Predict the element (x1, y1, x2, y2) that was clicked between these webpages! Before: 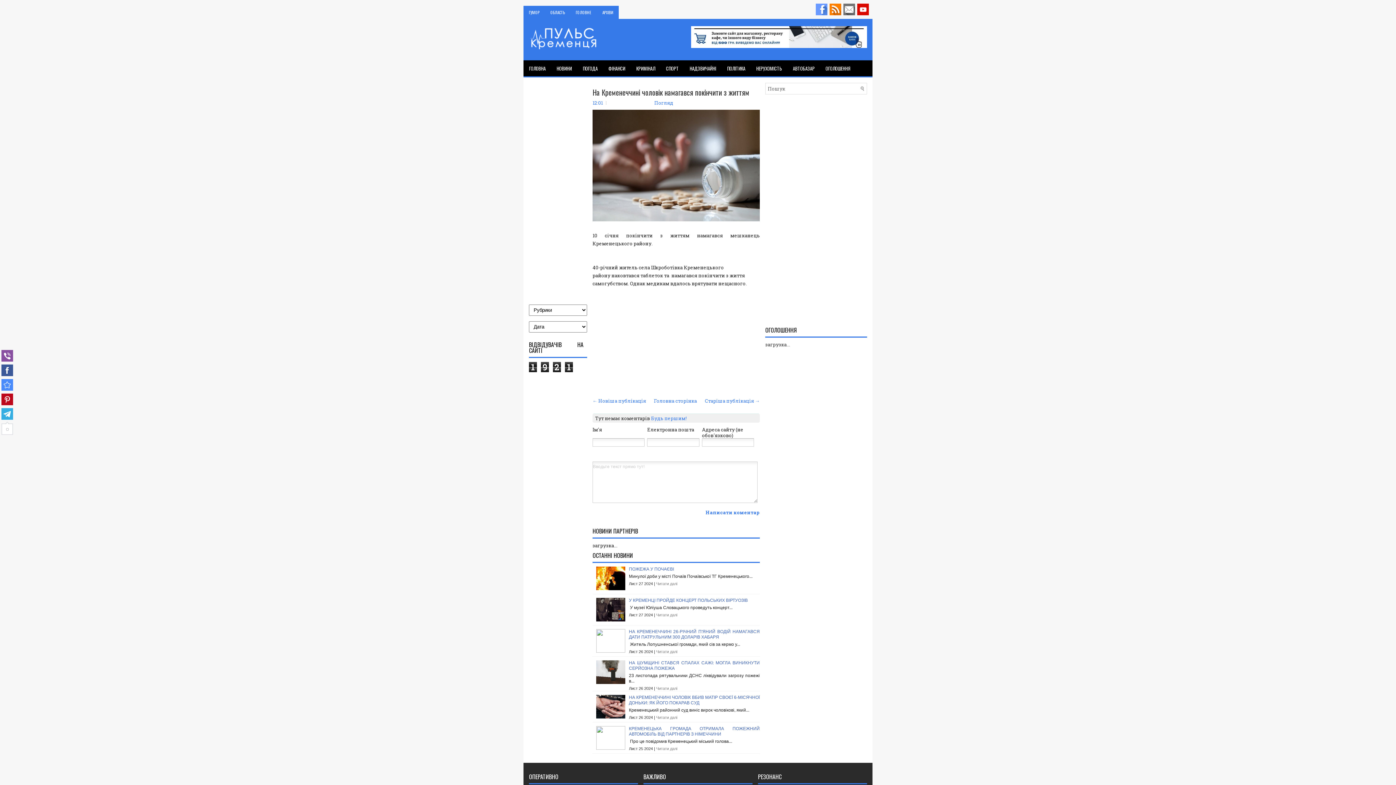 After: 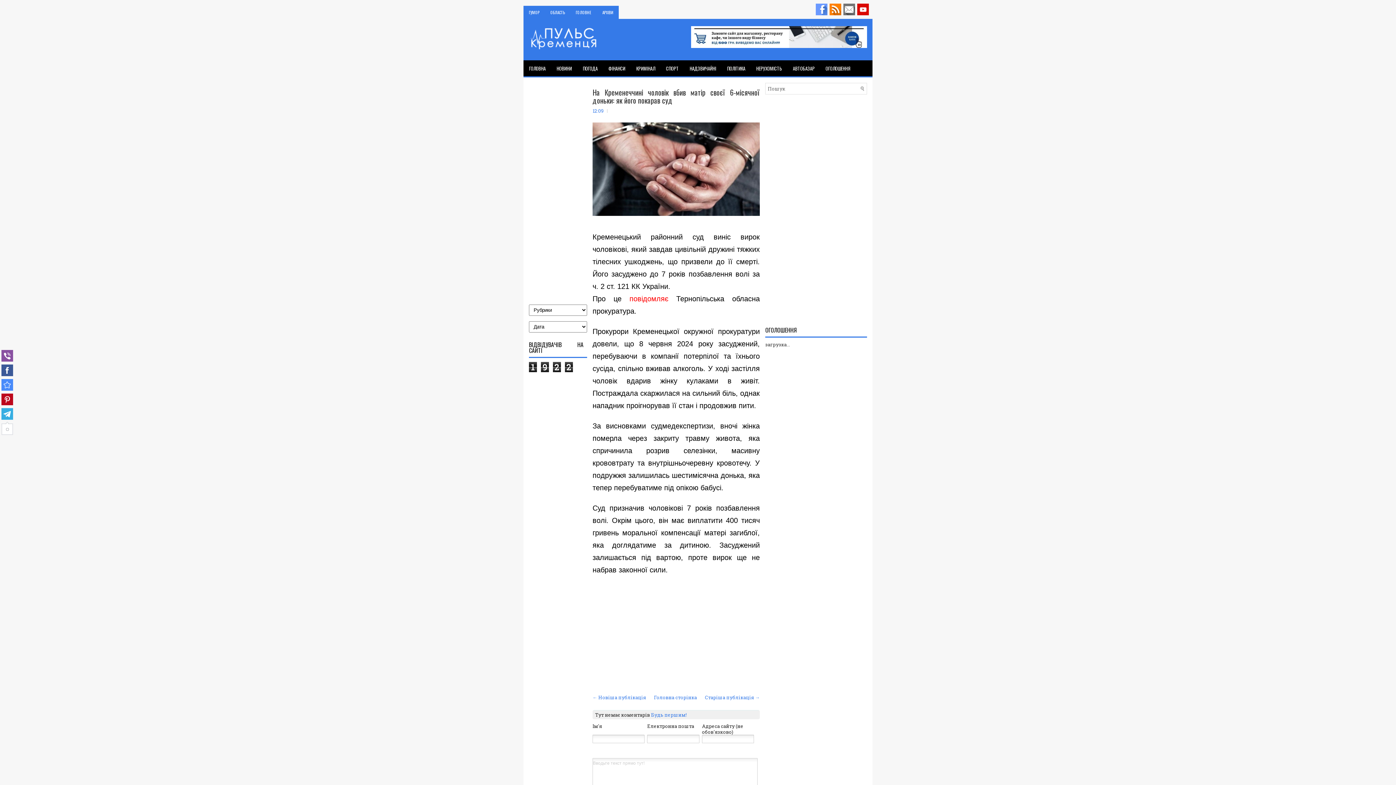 Action: bbox: (656, 715, 677, 720) label: Читати далі